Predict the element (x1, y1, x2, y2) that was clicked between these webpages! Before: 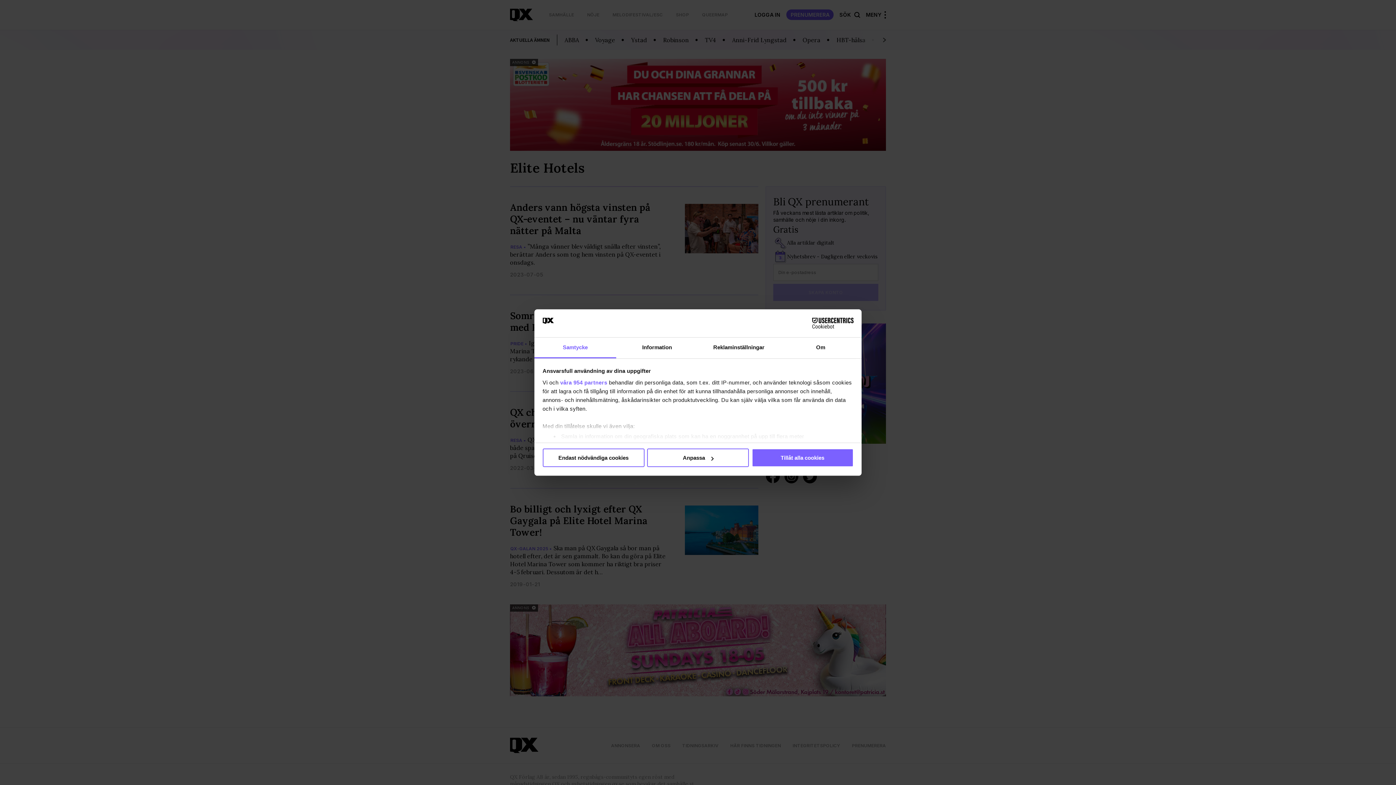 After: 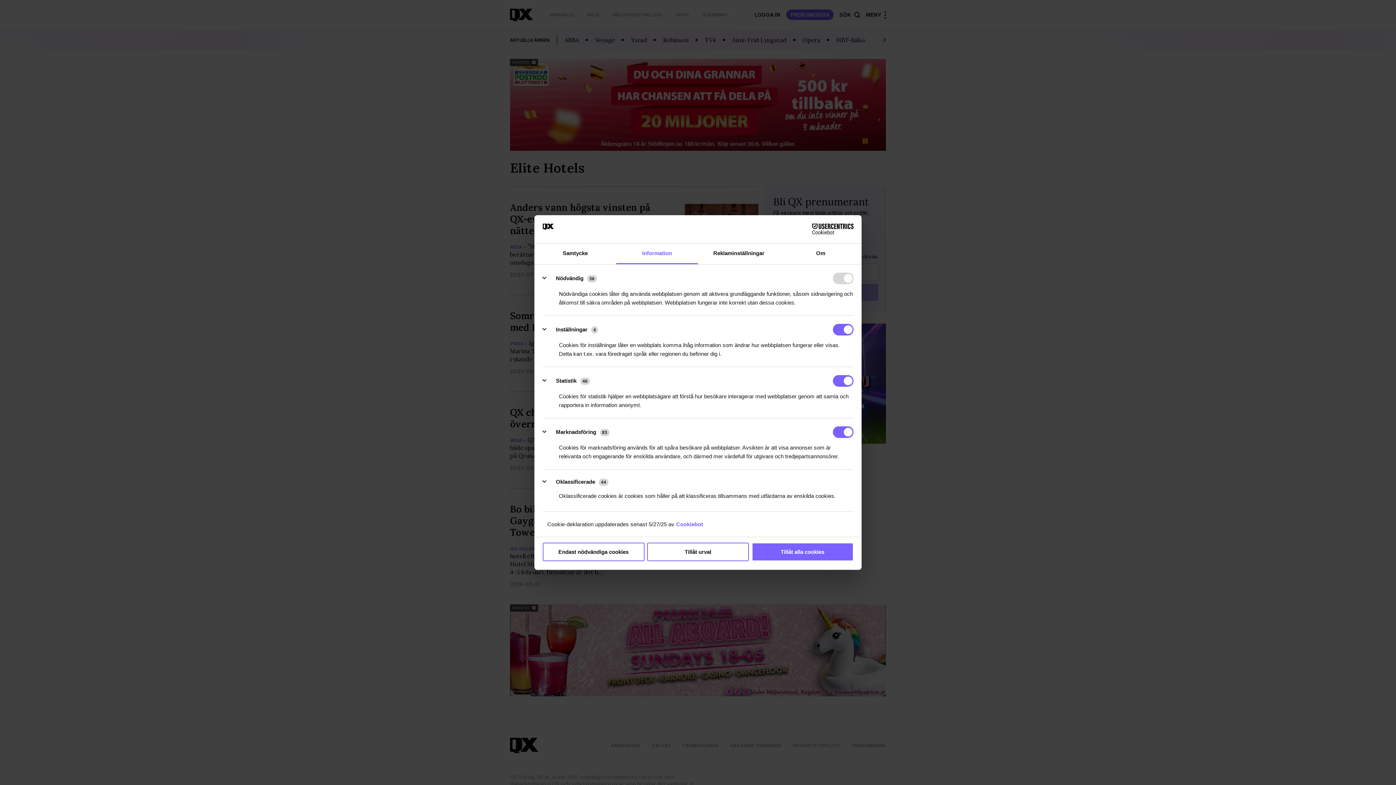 Action: bbox: (647, 448, 749, 467) label: Anpassa